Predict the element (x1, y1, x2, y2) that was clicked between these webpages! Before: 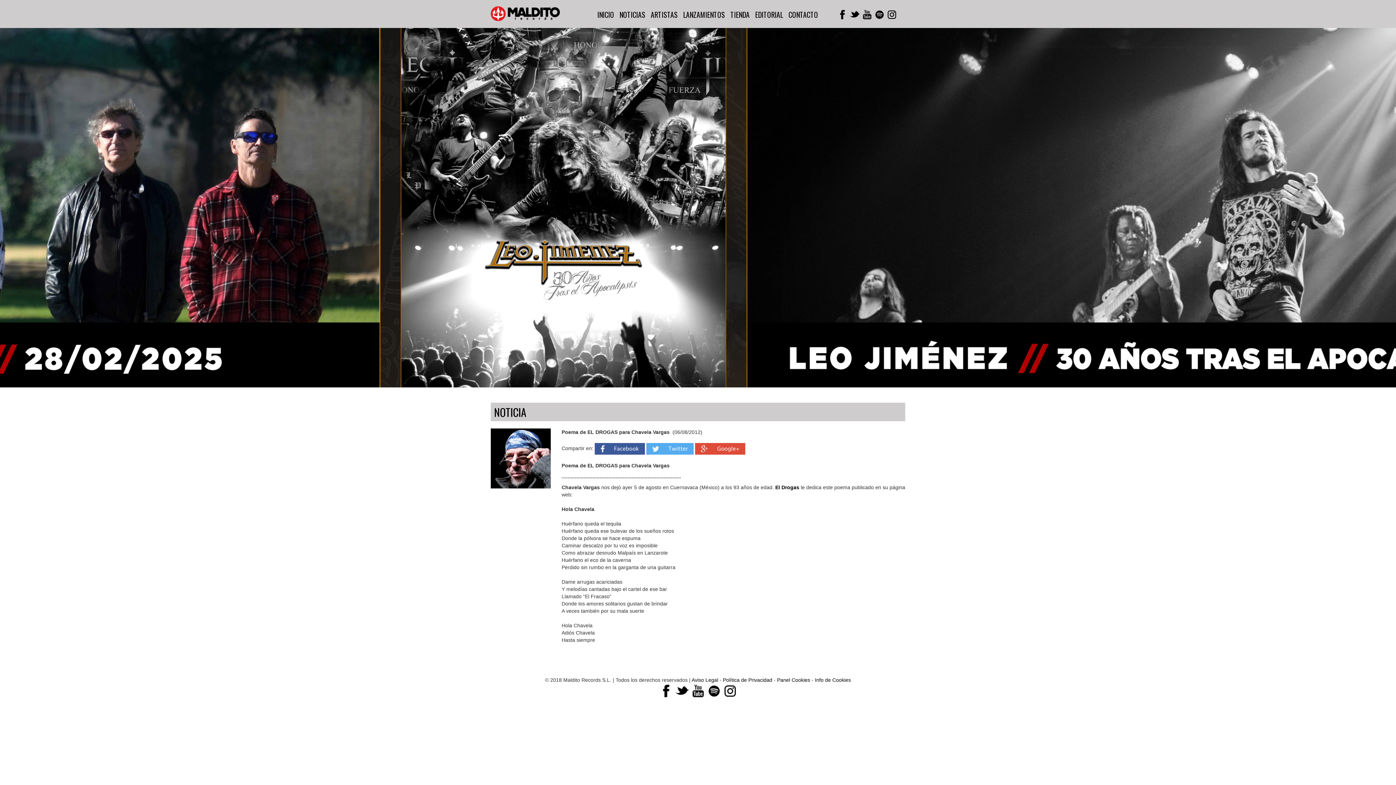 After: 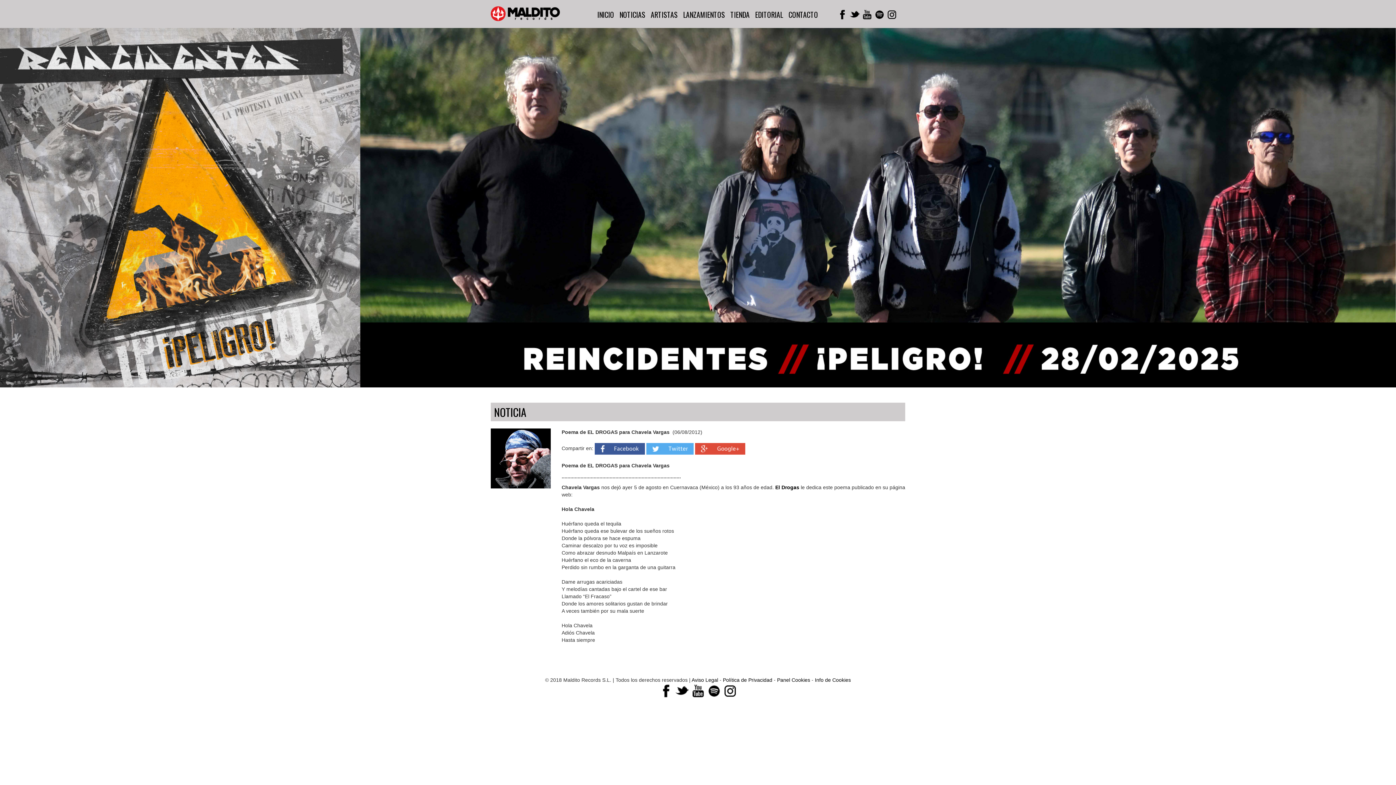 Action: bbox: (690, 687, 705, 693)